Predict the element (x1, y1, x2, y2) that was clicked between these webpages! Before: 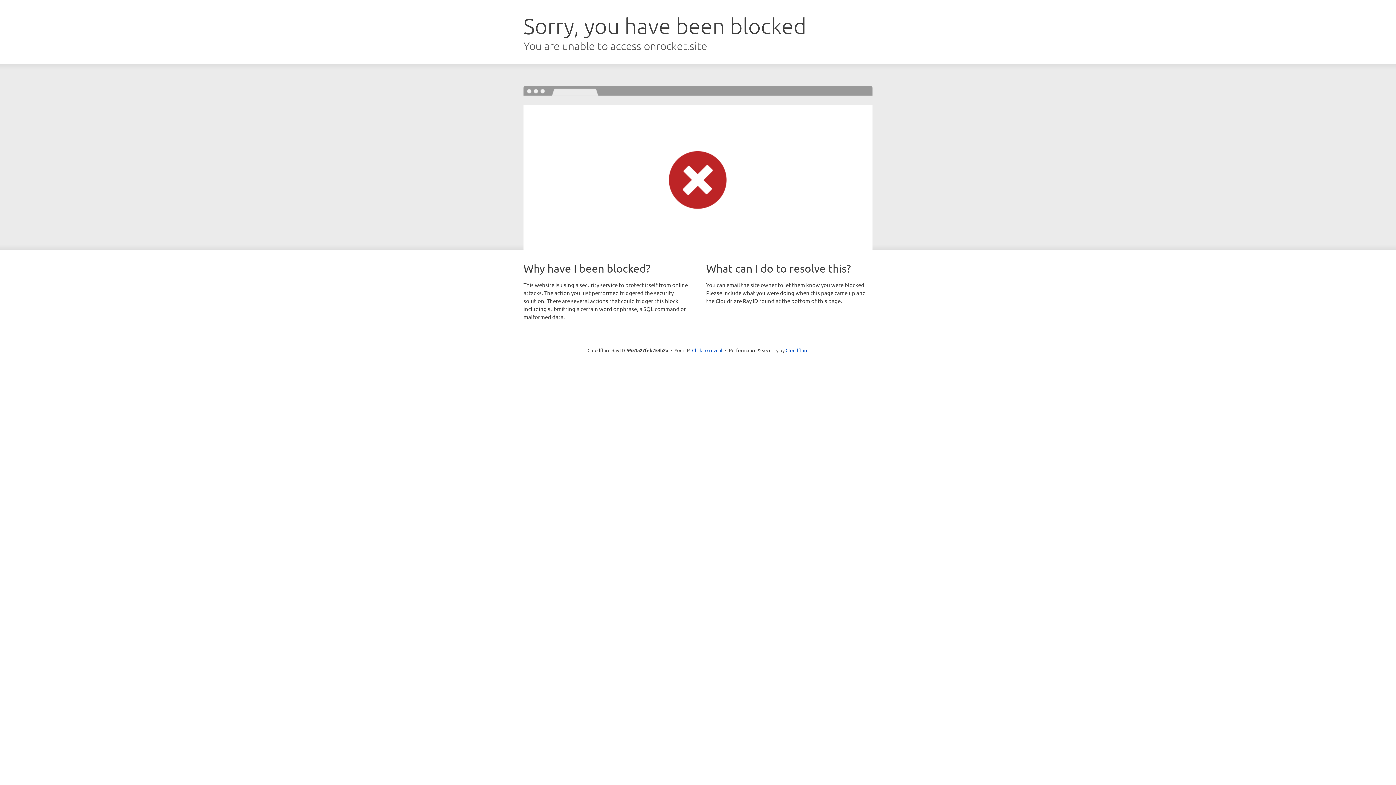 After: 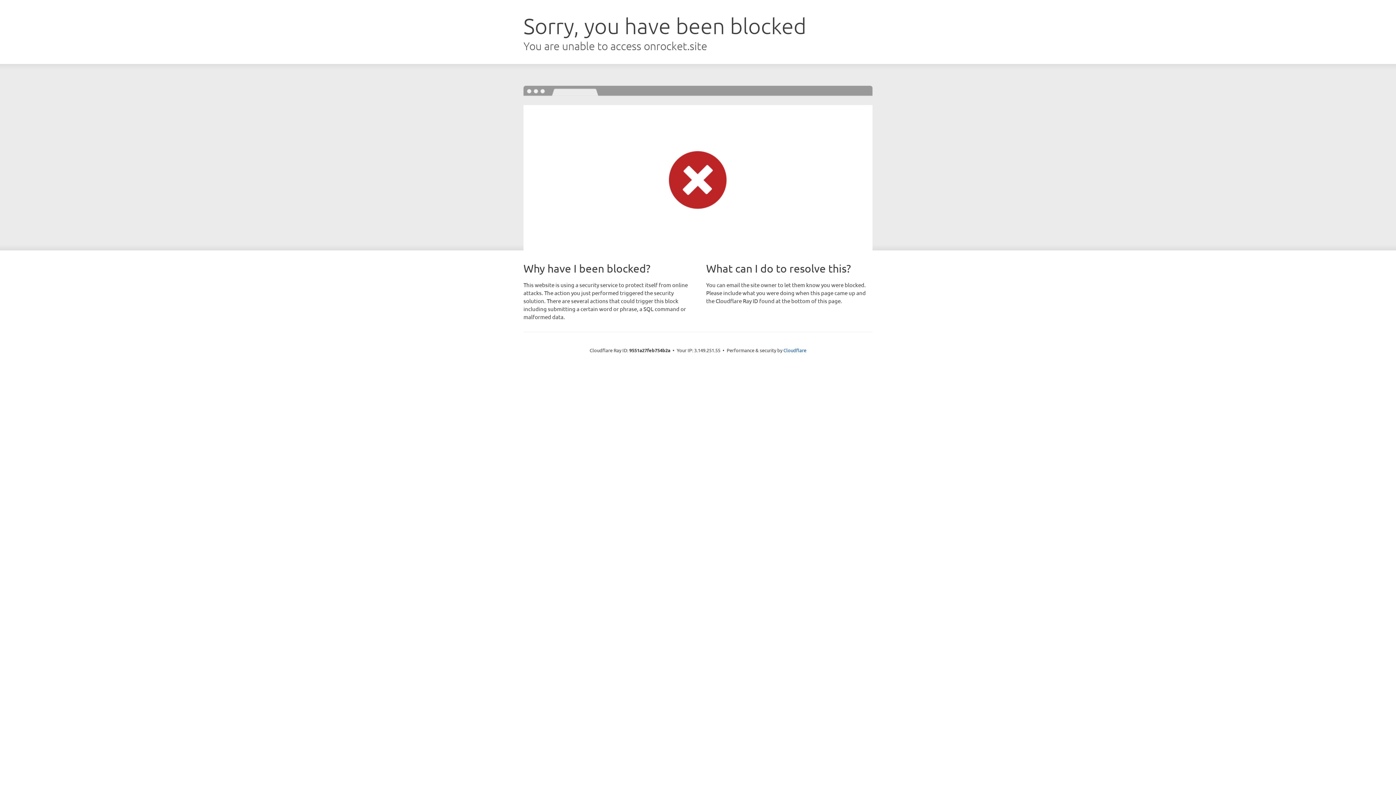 Action: bbox: (692, 346, 722, 353) label: Click to reveal